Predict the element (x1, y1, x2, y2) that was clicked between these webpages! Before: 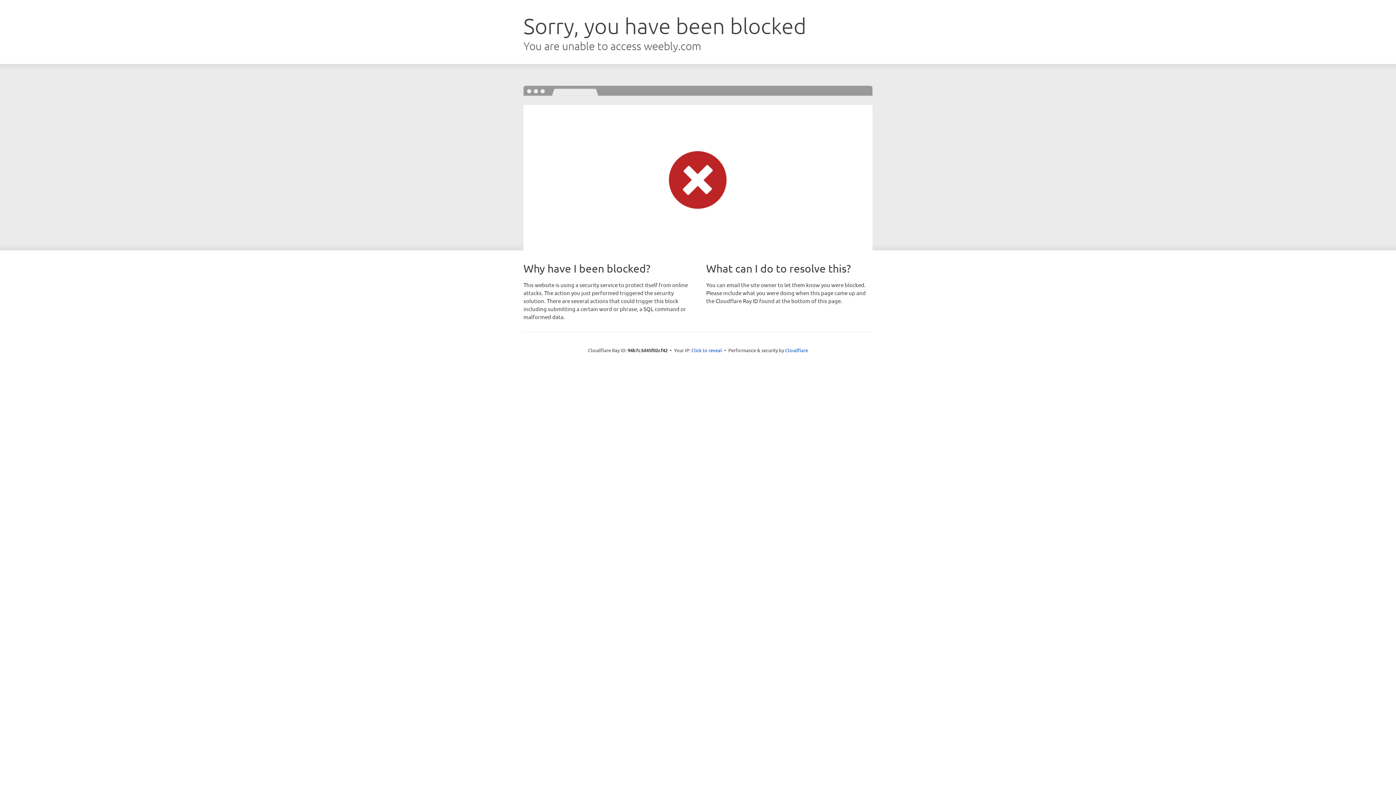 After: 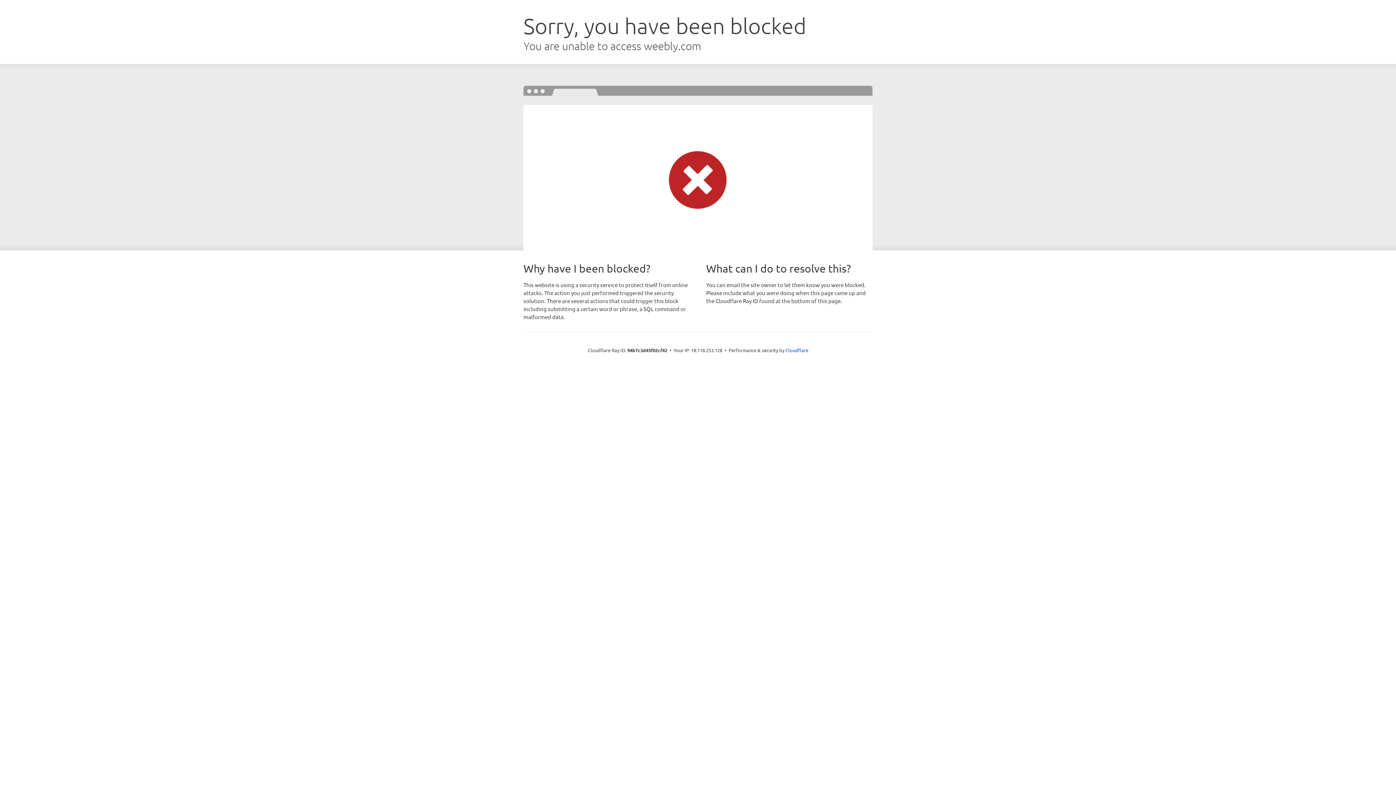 Action: bbox: (691, 346, 722, 353) label: Click to reveal